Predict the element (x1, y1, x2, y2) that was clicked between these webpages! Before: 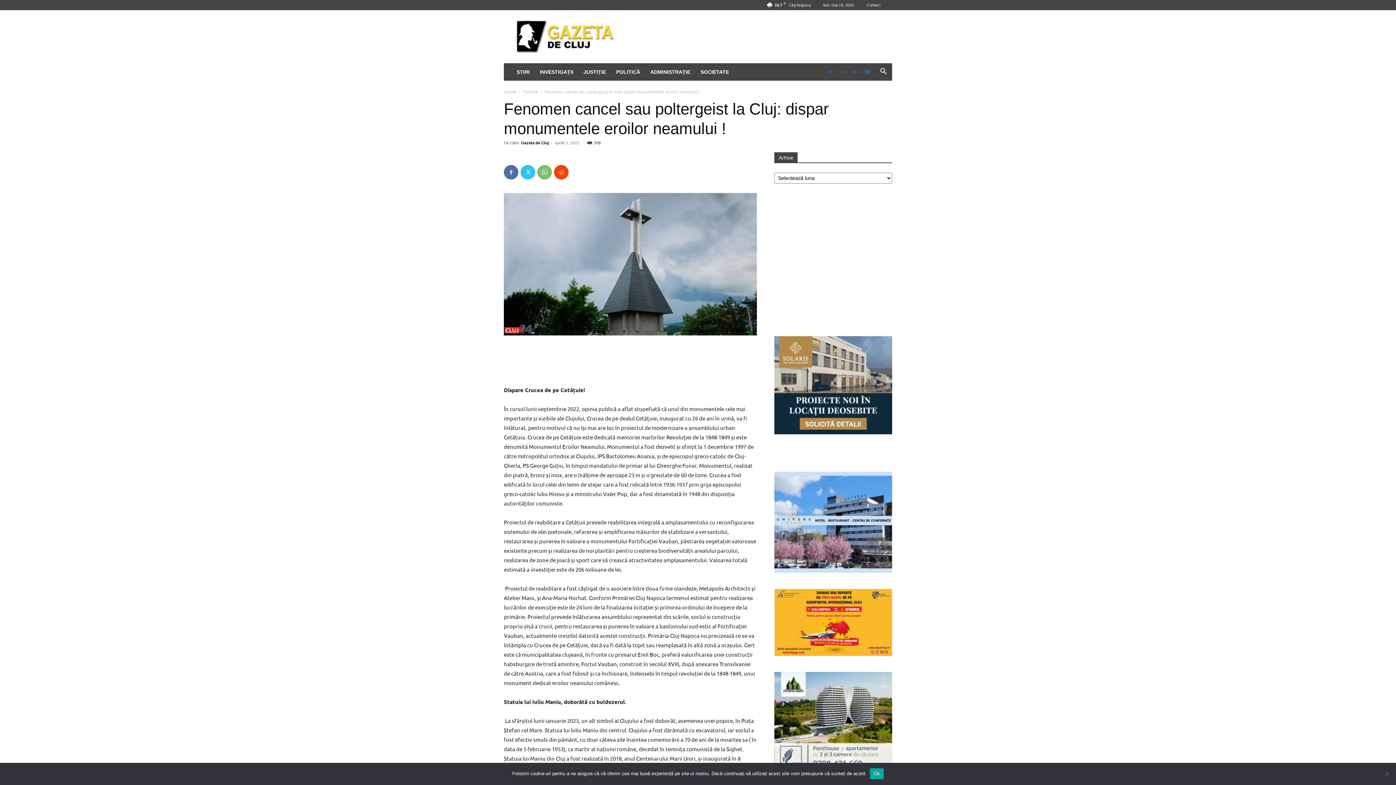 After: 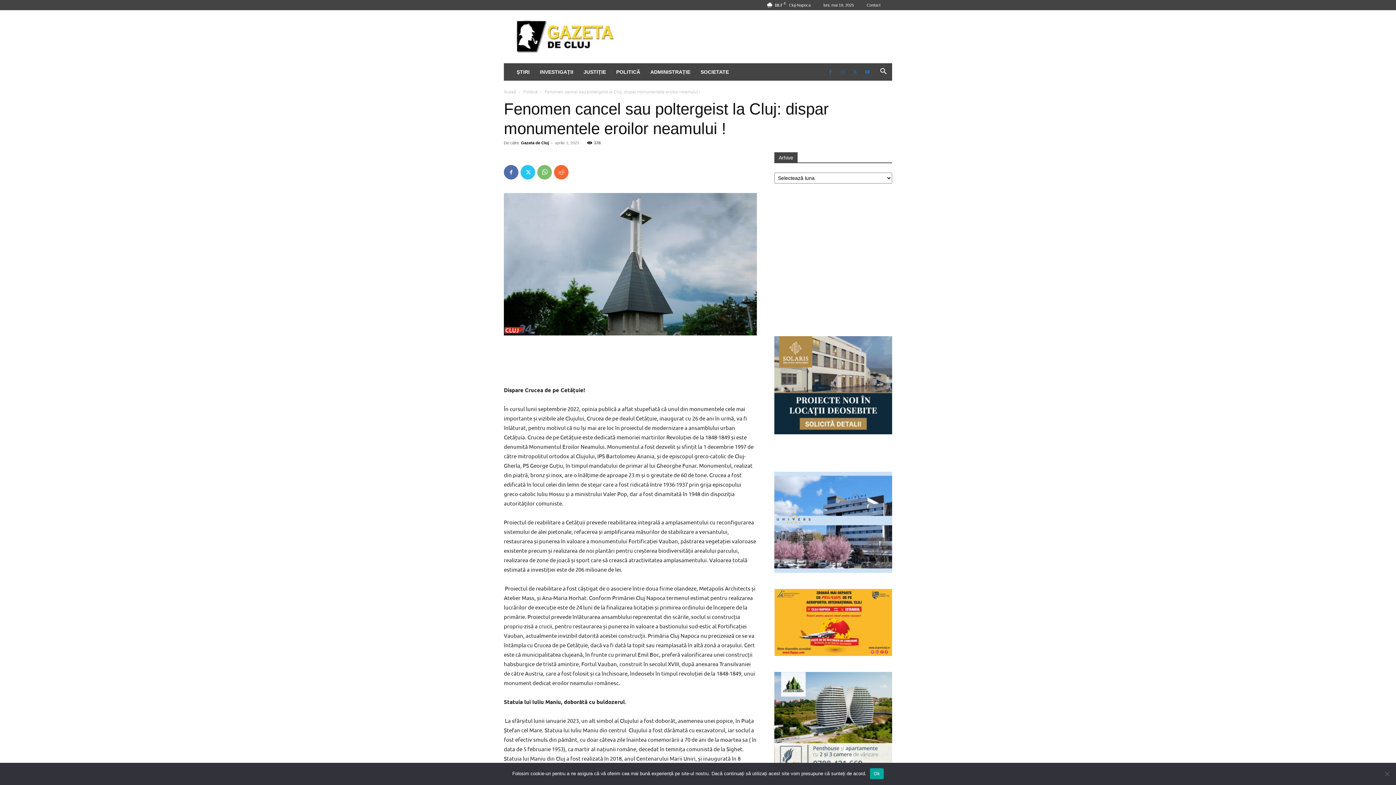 Action: bbox: (554, 165, 568, 179)